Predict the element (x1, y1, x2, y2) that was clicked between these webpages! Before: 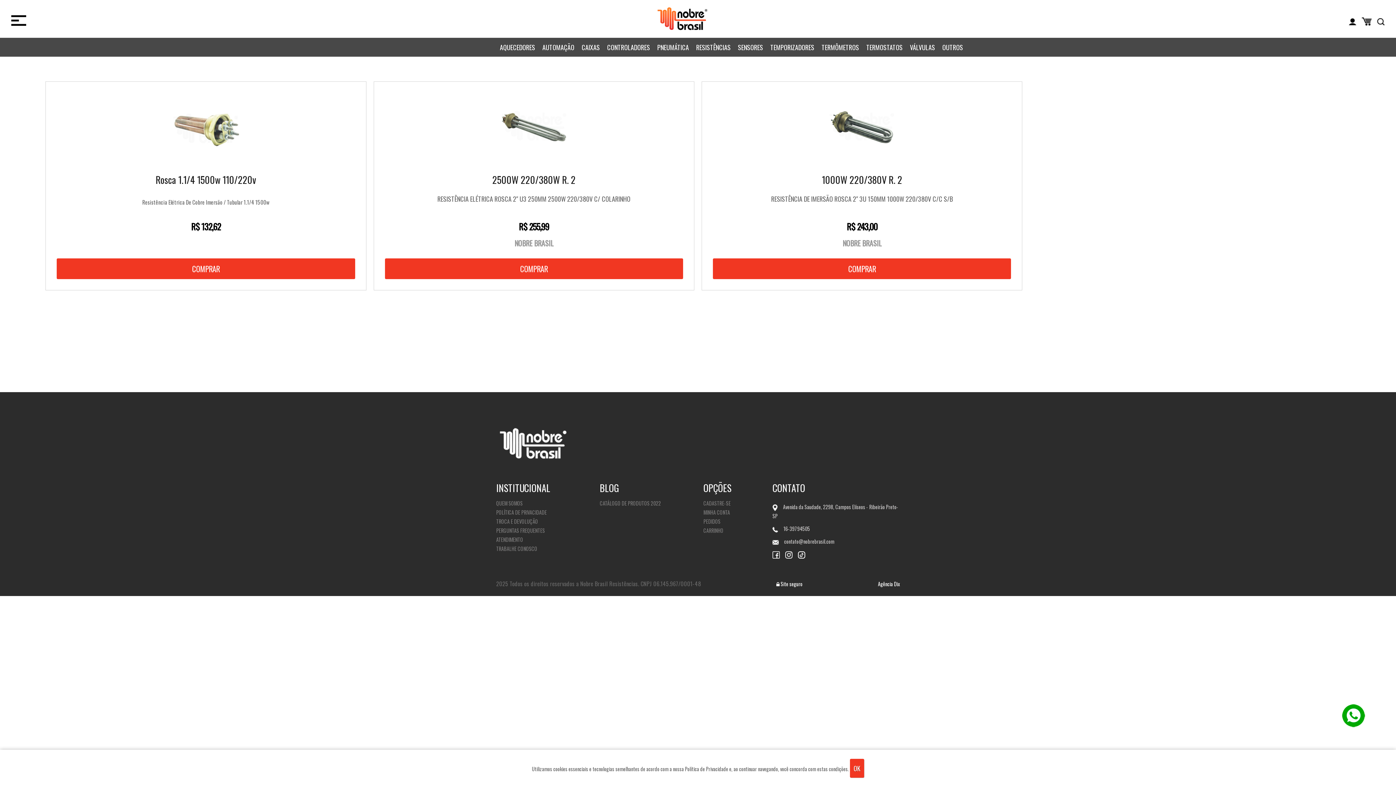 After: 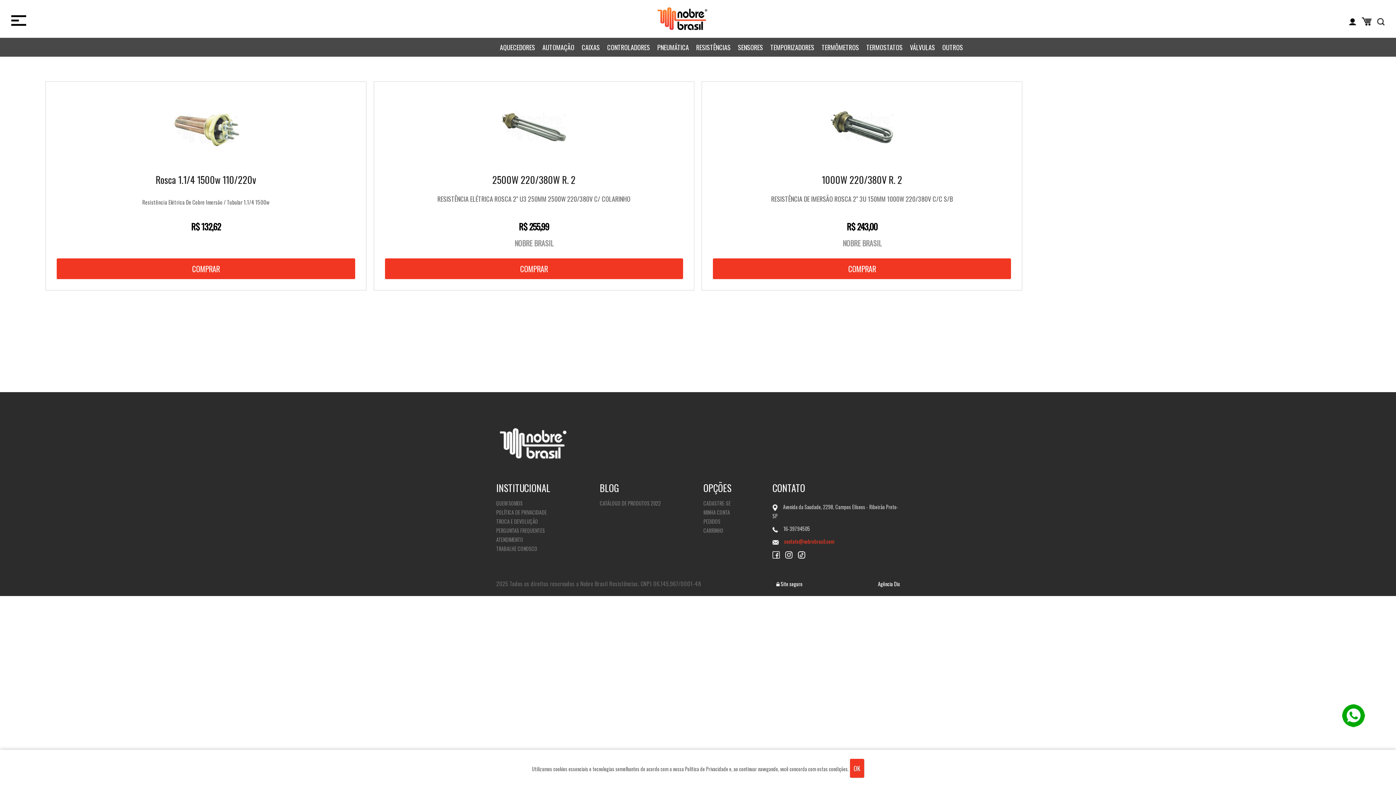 Action: label: contato@nobrebrasil.com bbox: (784, 537, 834, 545)